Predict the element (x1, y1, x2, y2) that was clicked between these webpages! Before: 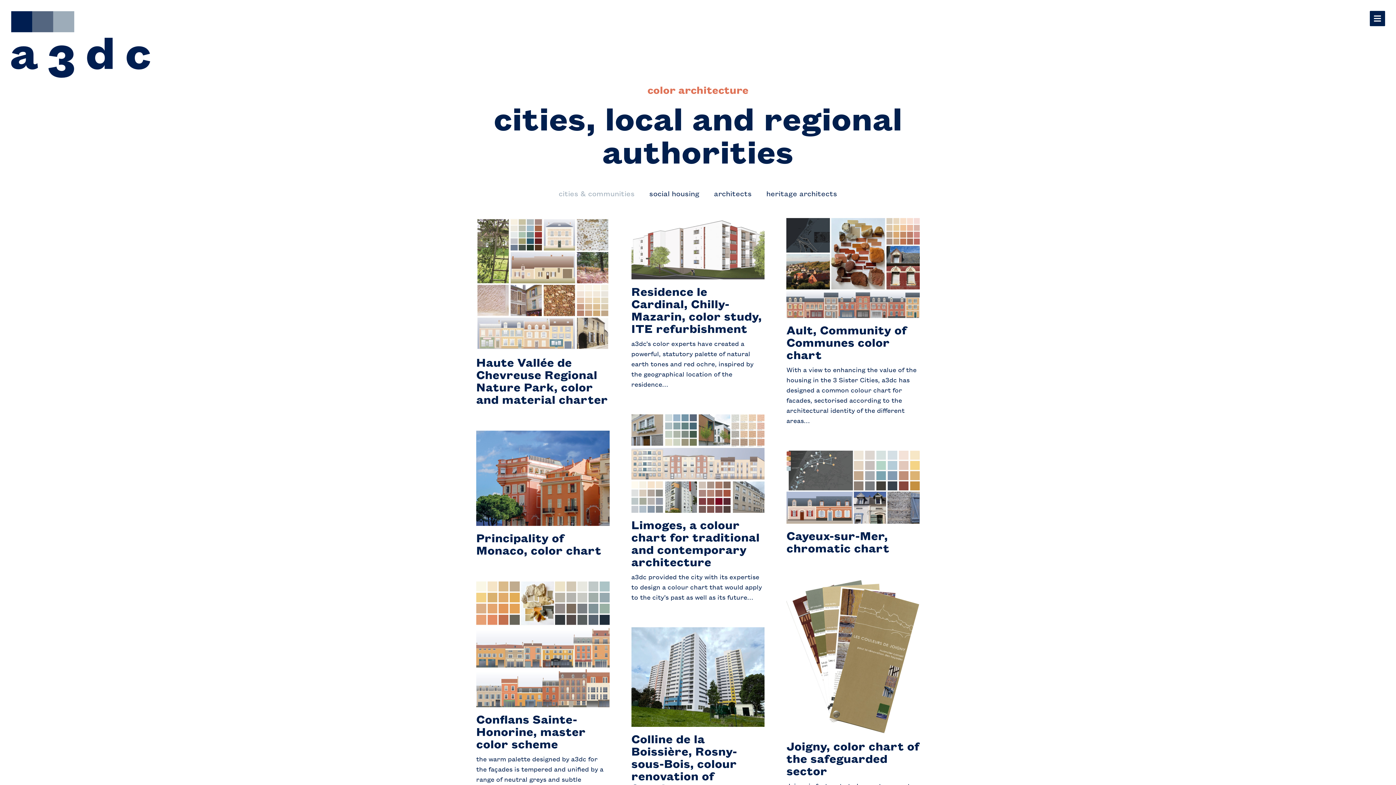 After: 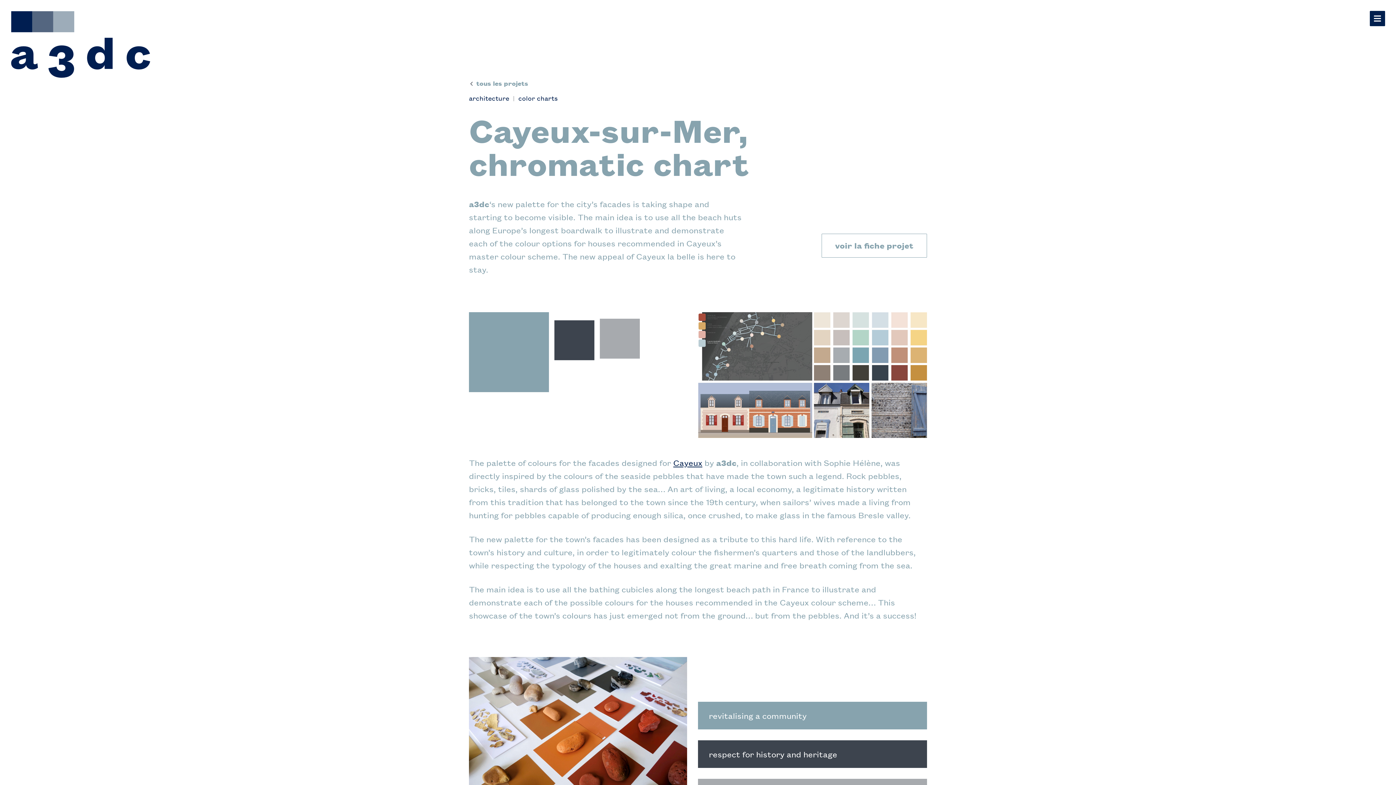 Action: bbox: (786, 451, 919, 524)